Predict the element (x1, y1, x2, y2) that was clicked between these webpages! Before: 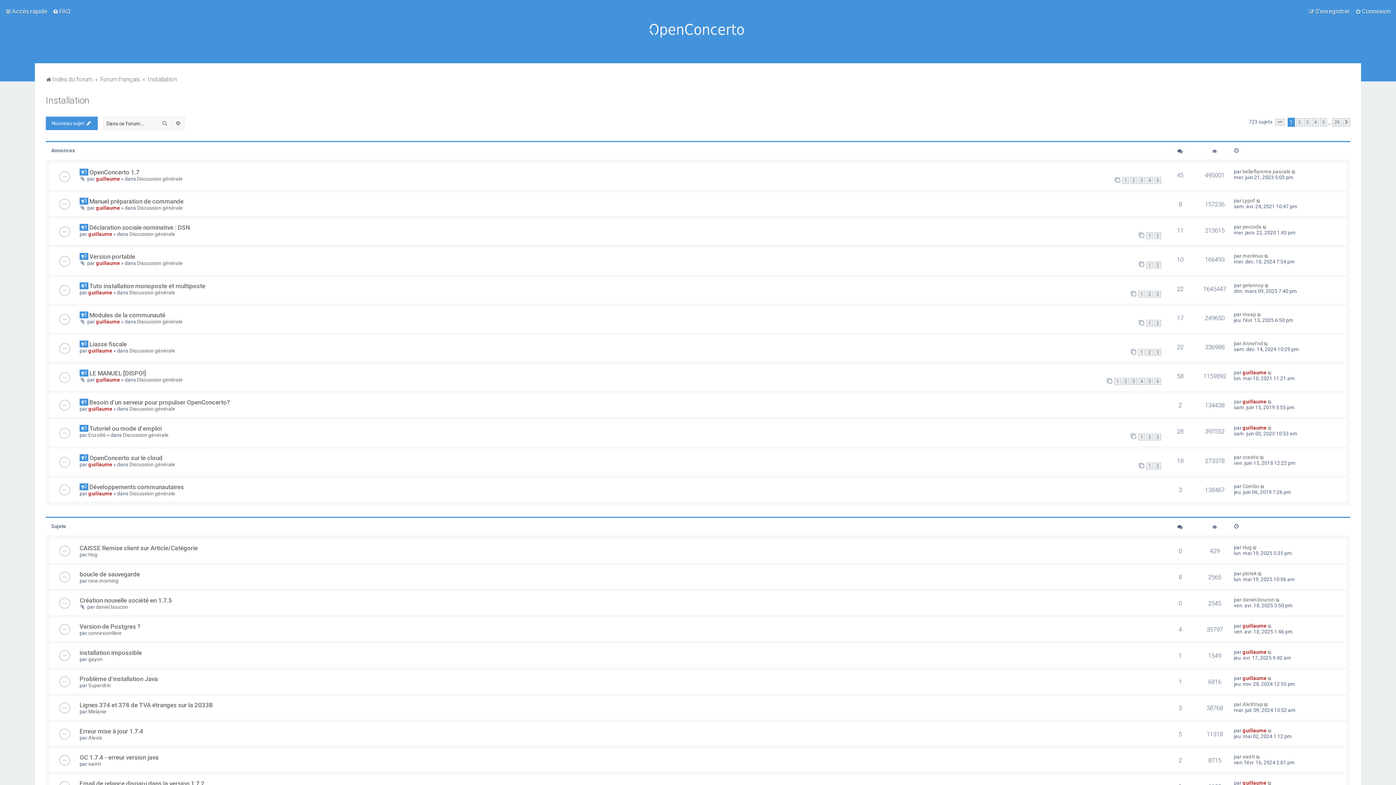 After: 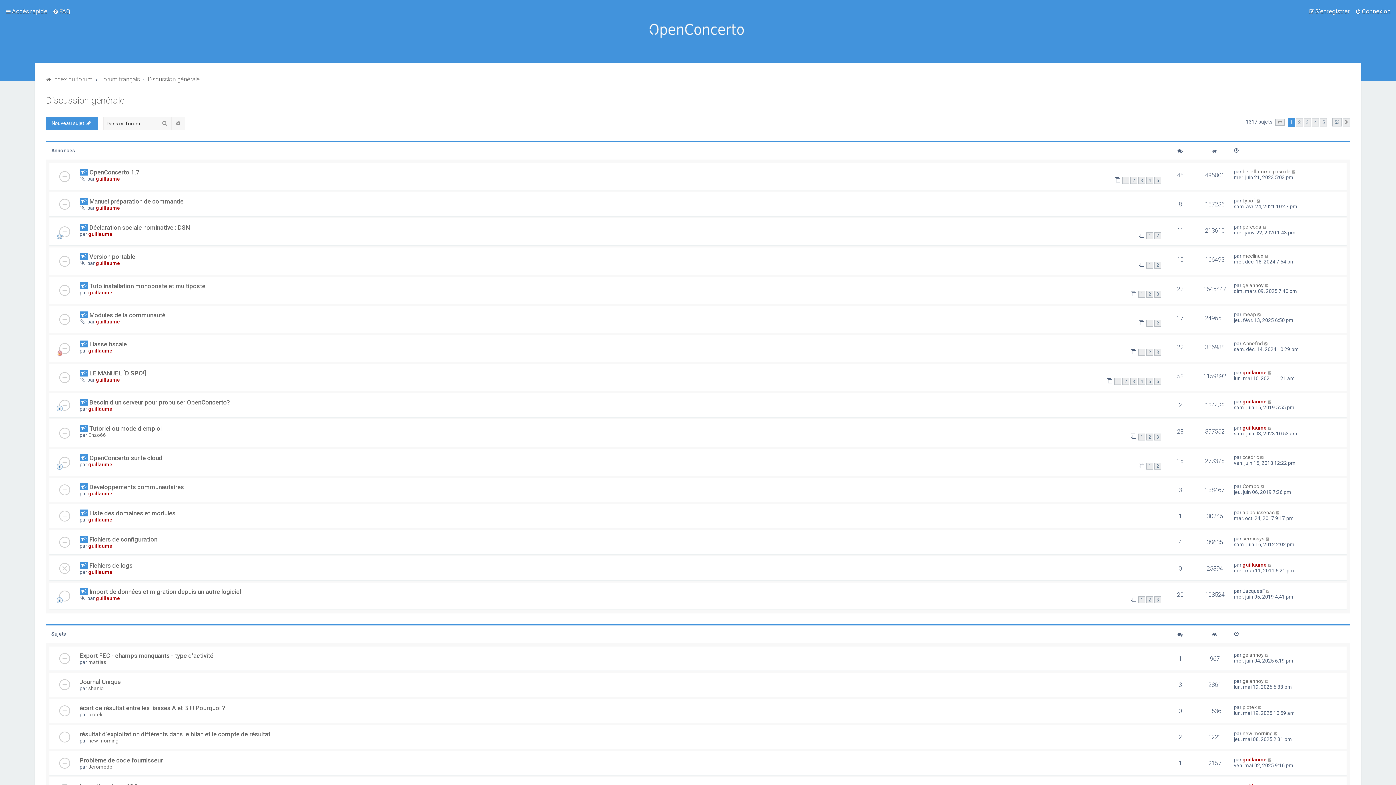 Action: bbox: (129, 406, 175, 412) label: Discussion générale